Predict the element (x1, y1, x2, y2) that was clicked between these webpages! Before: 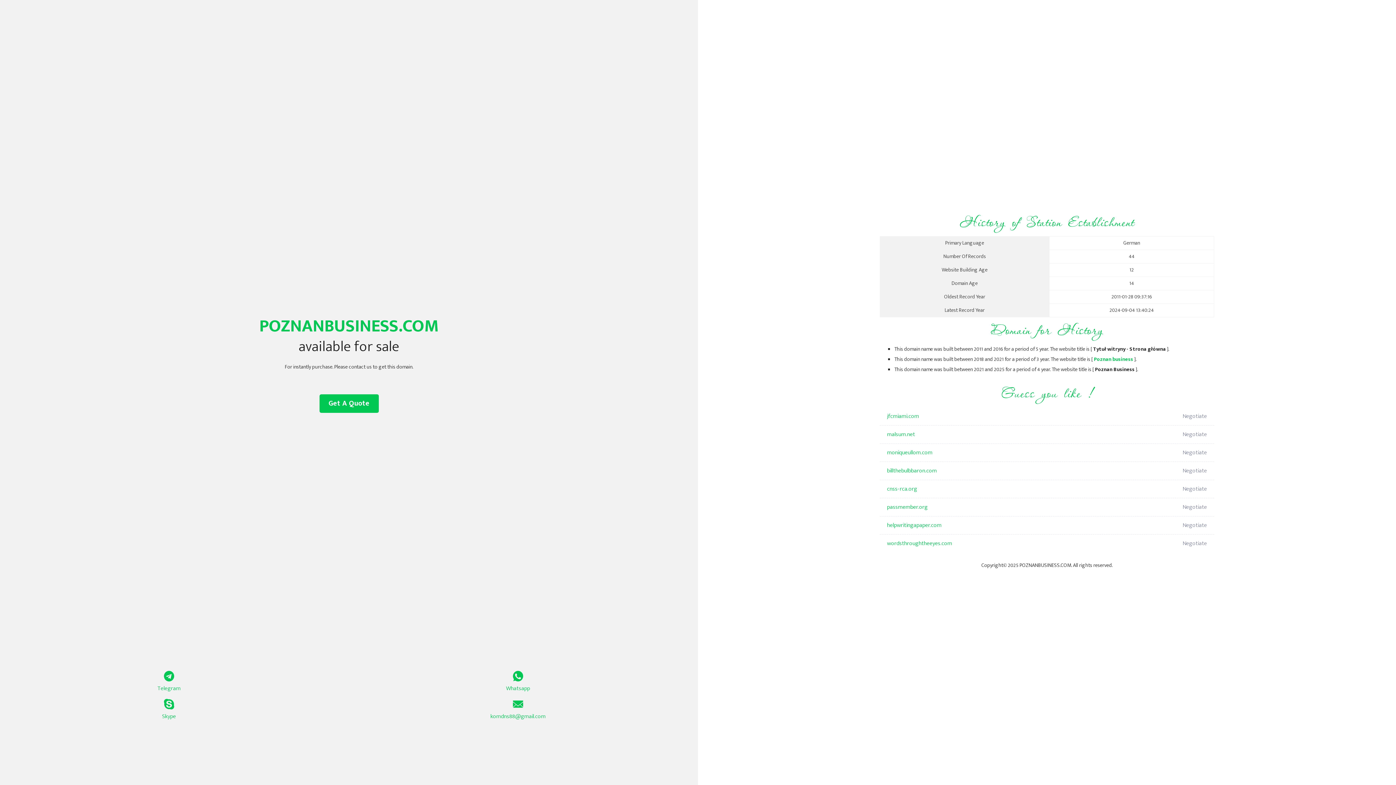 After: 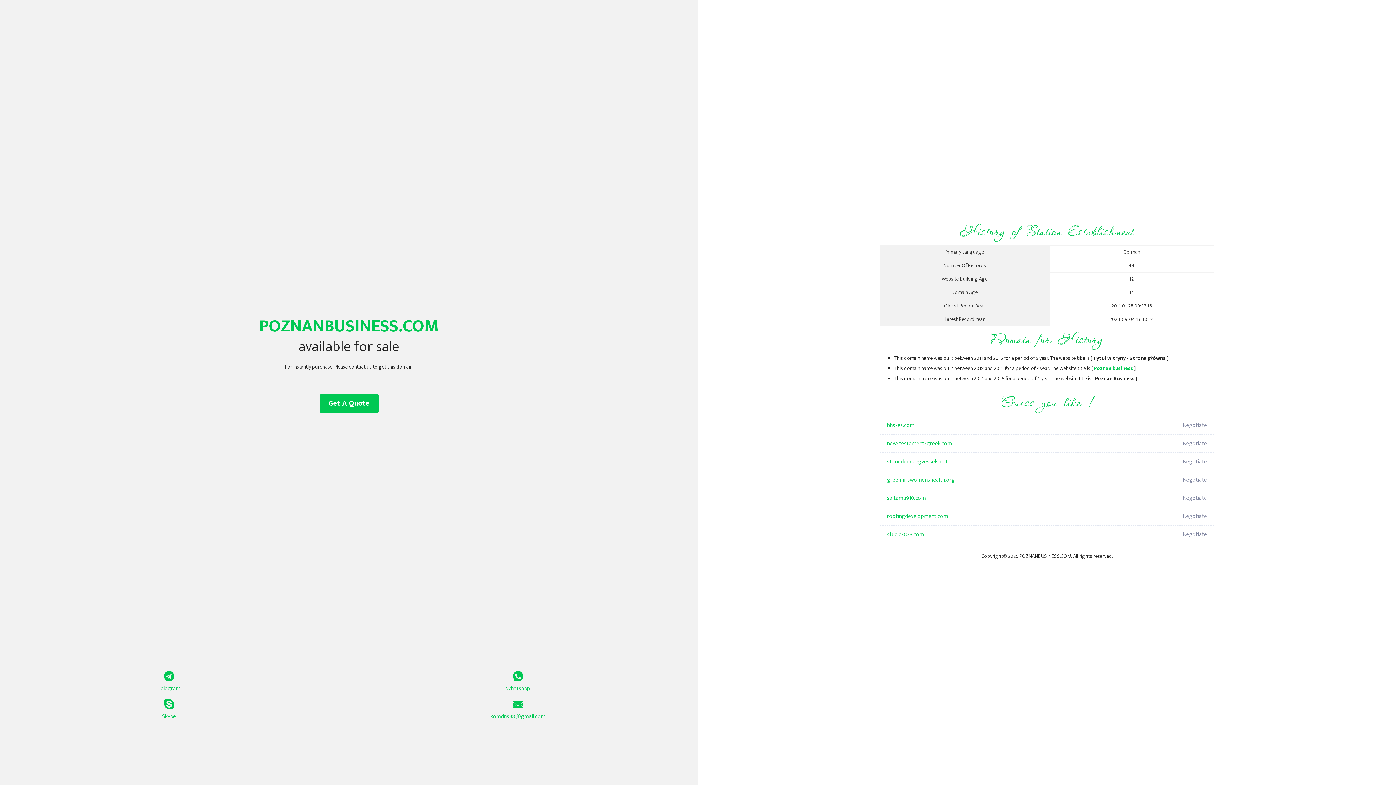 Action: bbox: (1094, 355, 1133, 364) label: Poznan business